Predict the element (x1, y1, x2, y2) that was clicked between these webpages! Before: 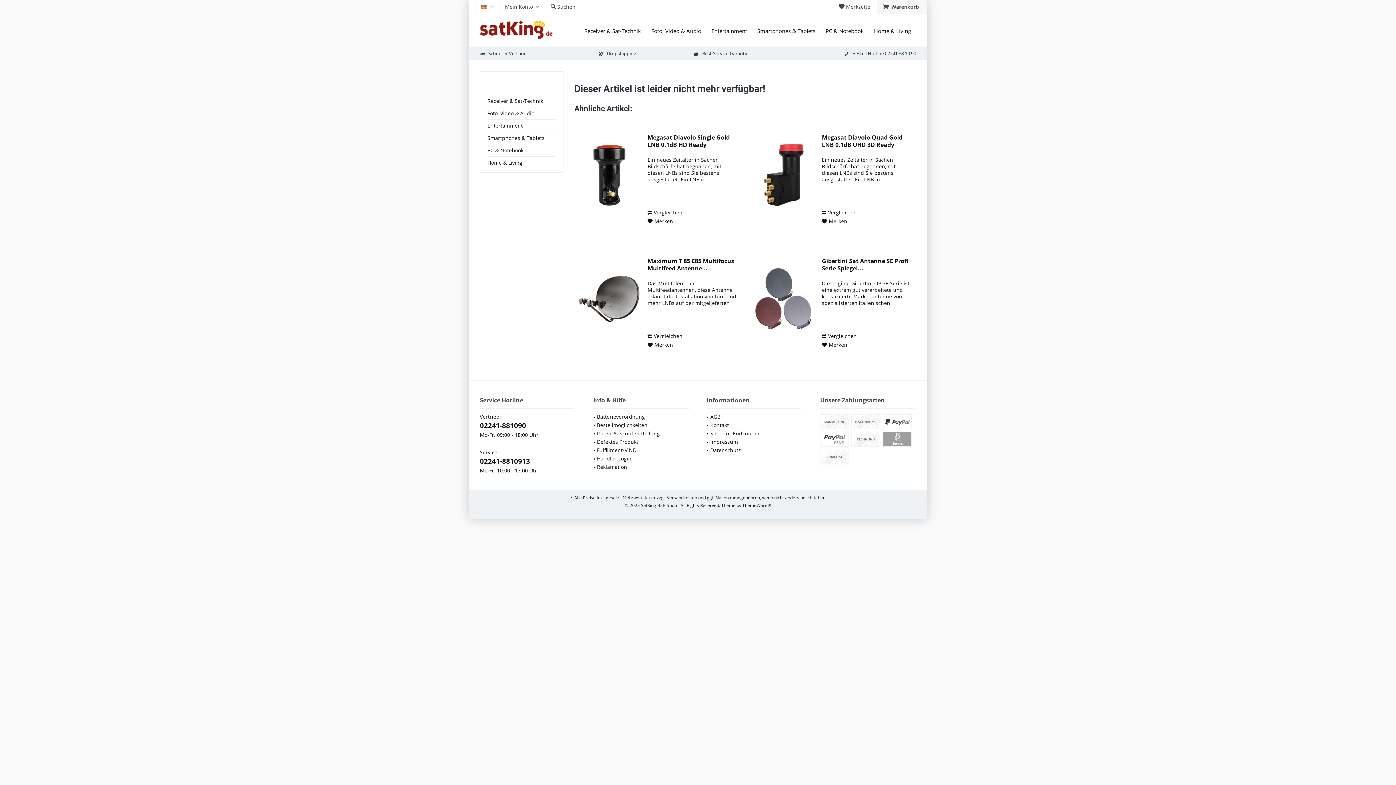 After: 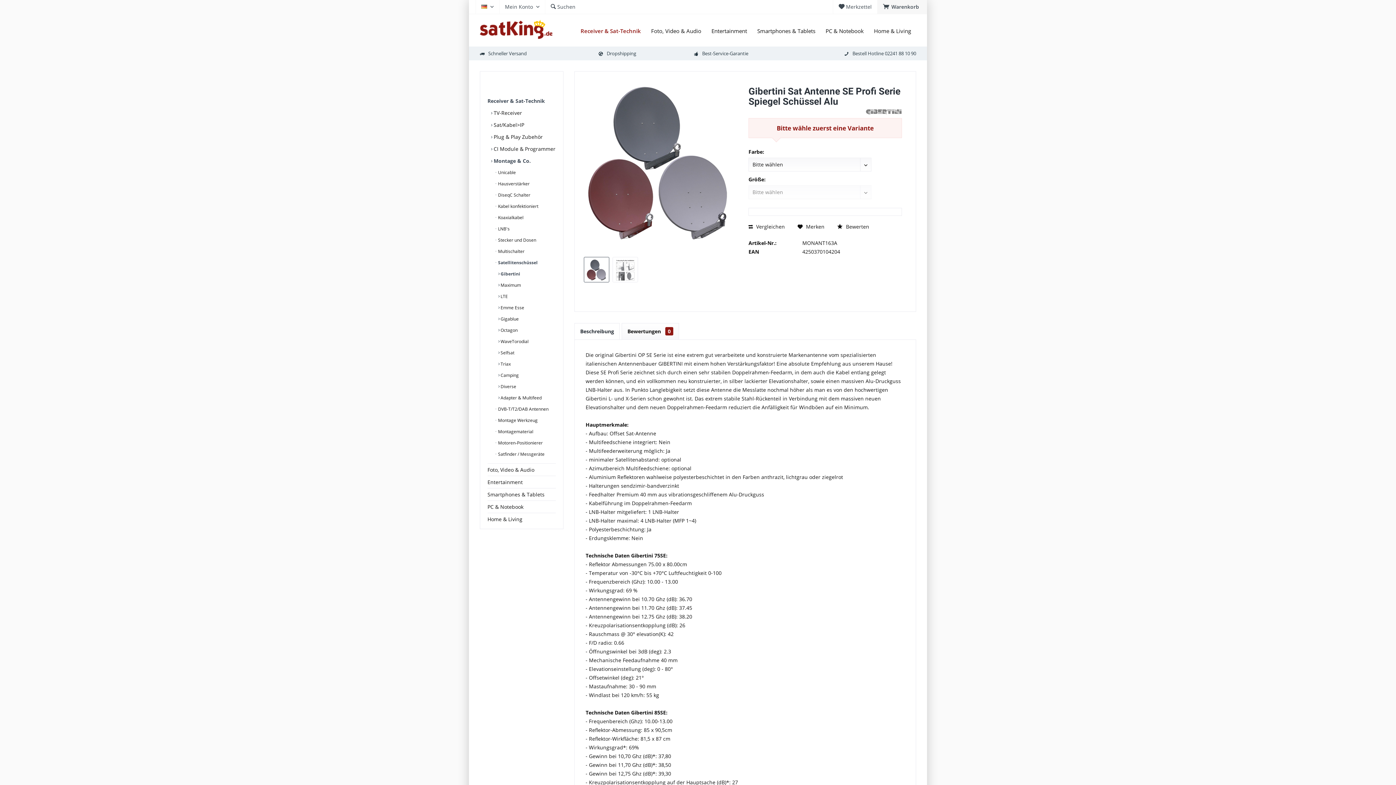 Action: bbox: (753, 248, 814, 349)